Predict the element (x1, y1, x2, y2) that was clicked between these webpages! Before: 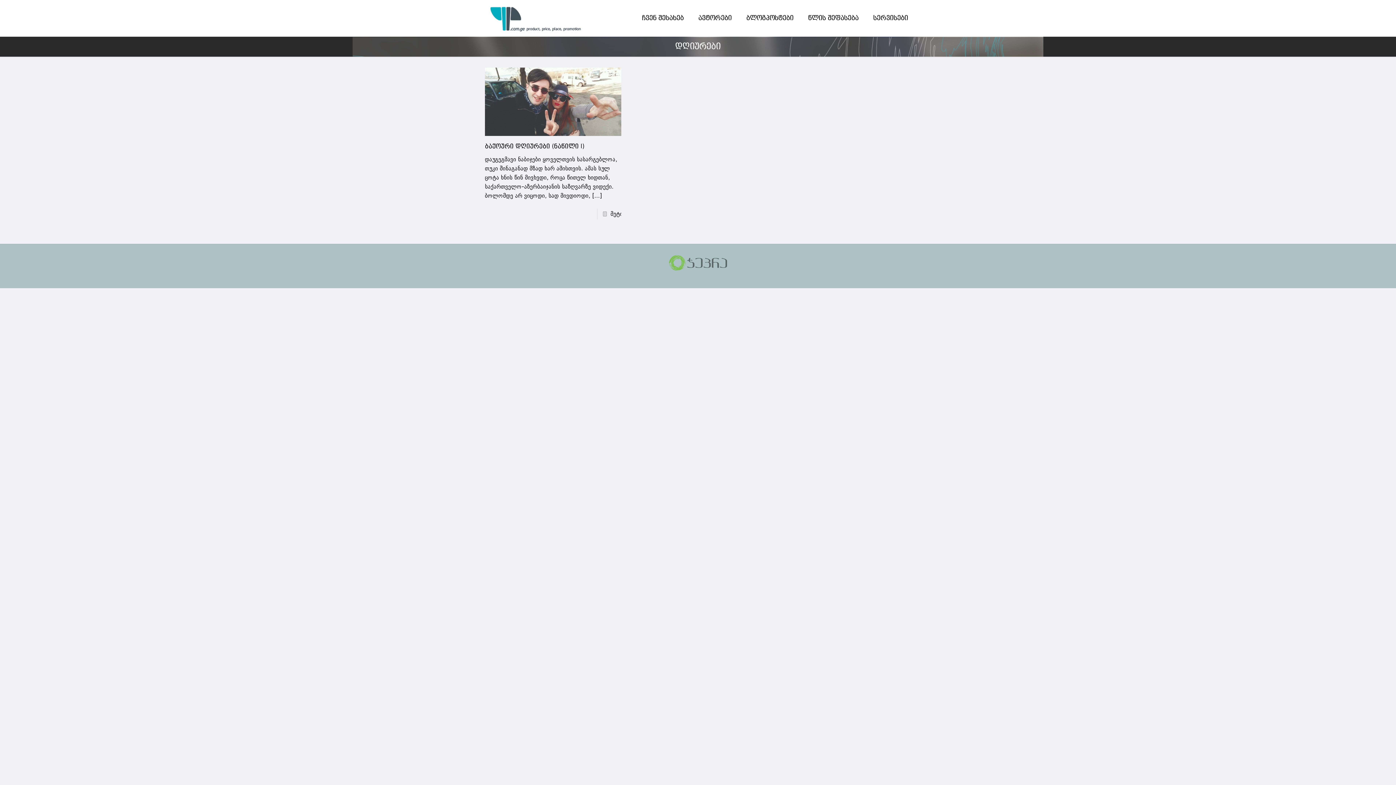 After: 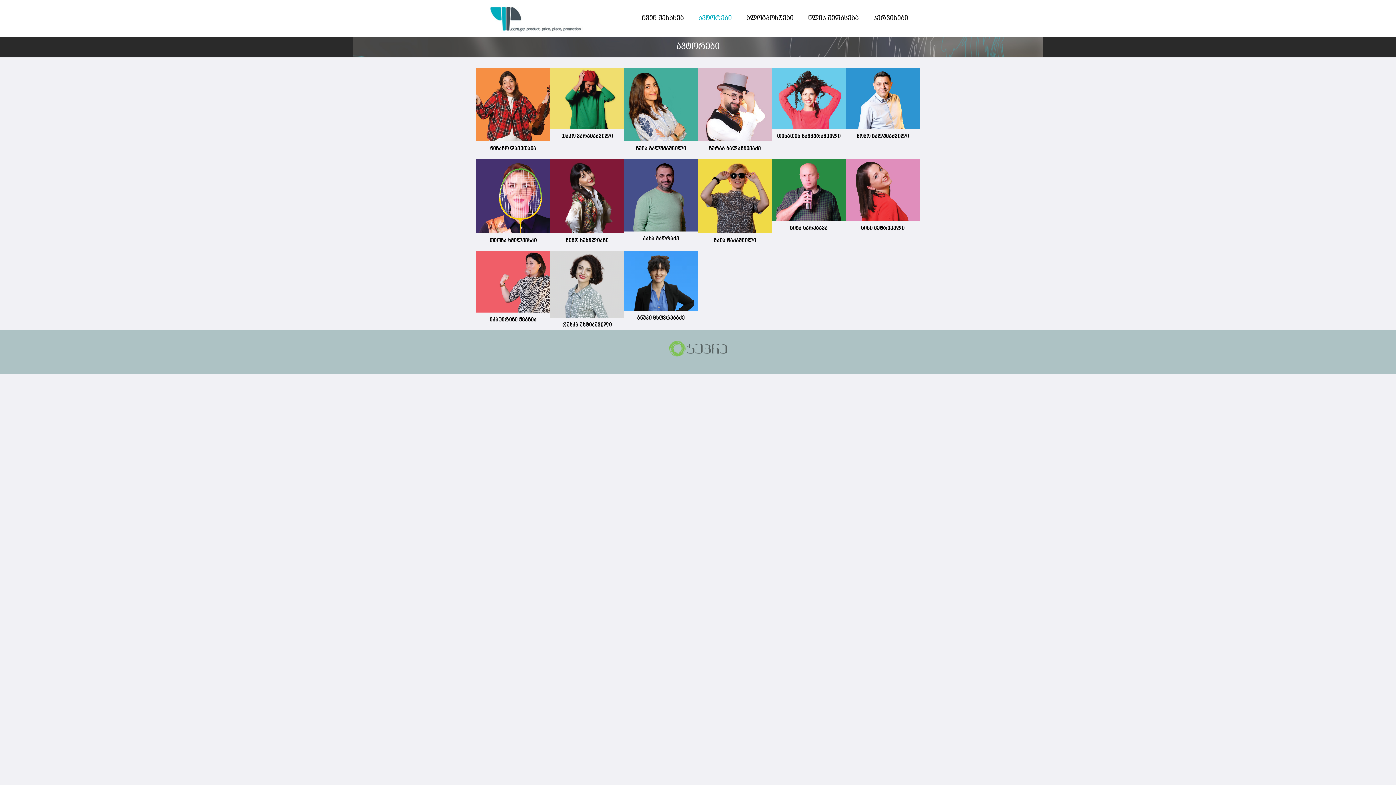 Action: bbox: (691, 0, 739, 36) label: ავტორები